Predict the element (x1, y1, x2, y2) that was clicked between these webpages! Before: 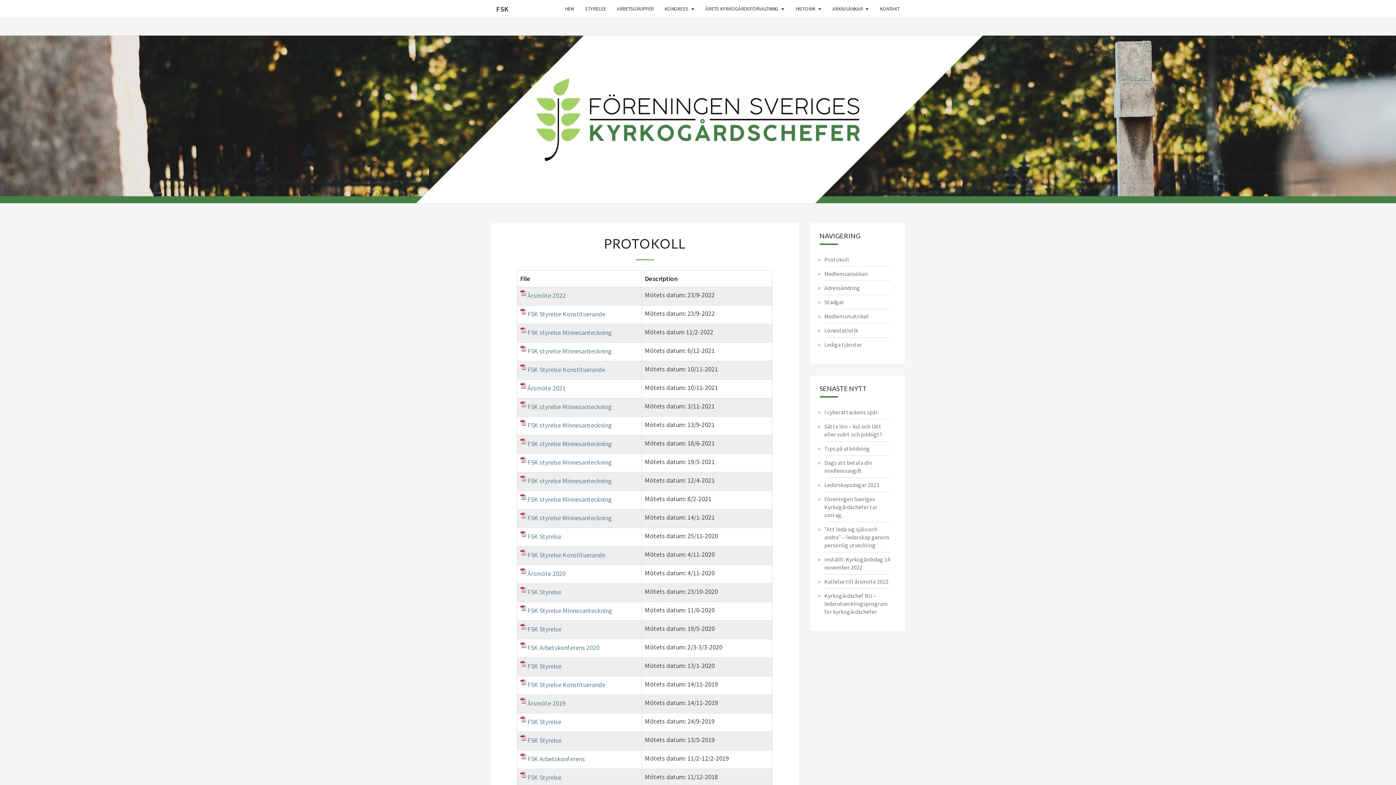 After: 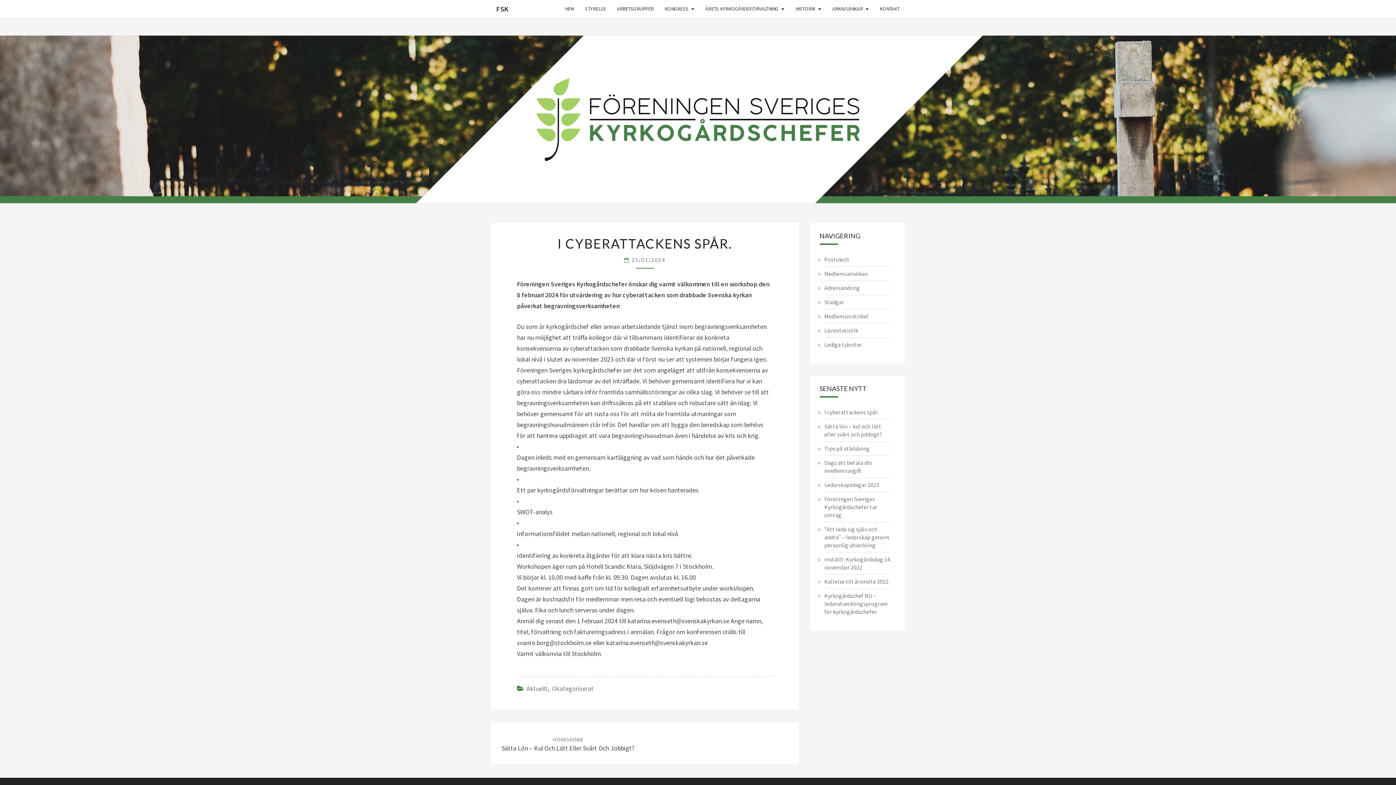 Action: label: I cyberattackens spår. bbox: (824, 408, 878, 415)